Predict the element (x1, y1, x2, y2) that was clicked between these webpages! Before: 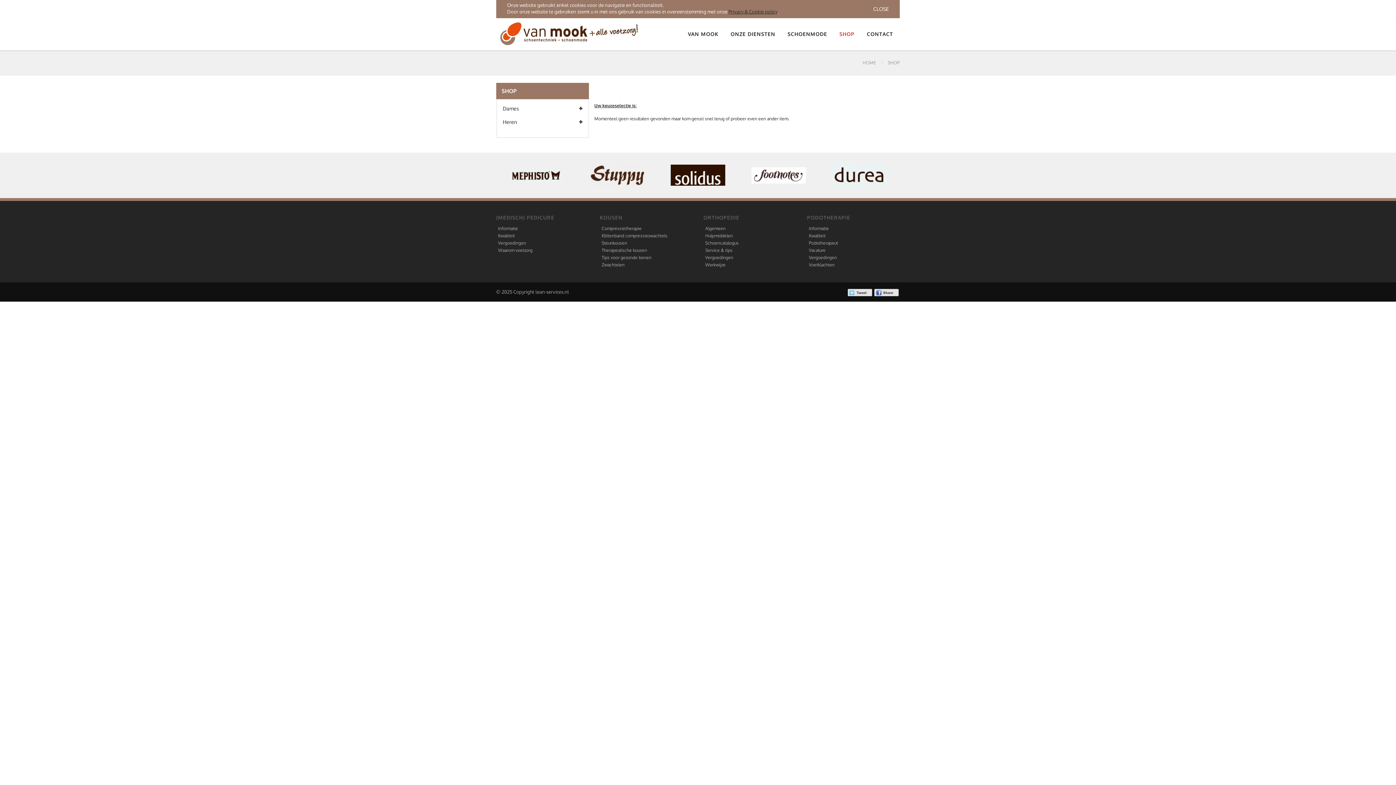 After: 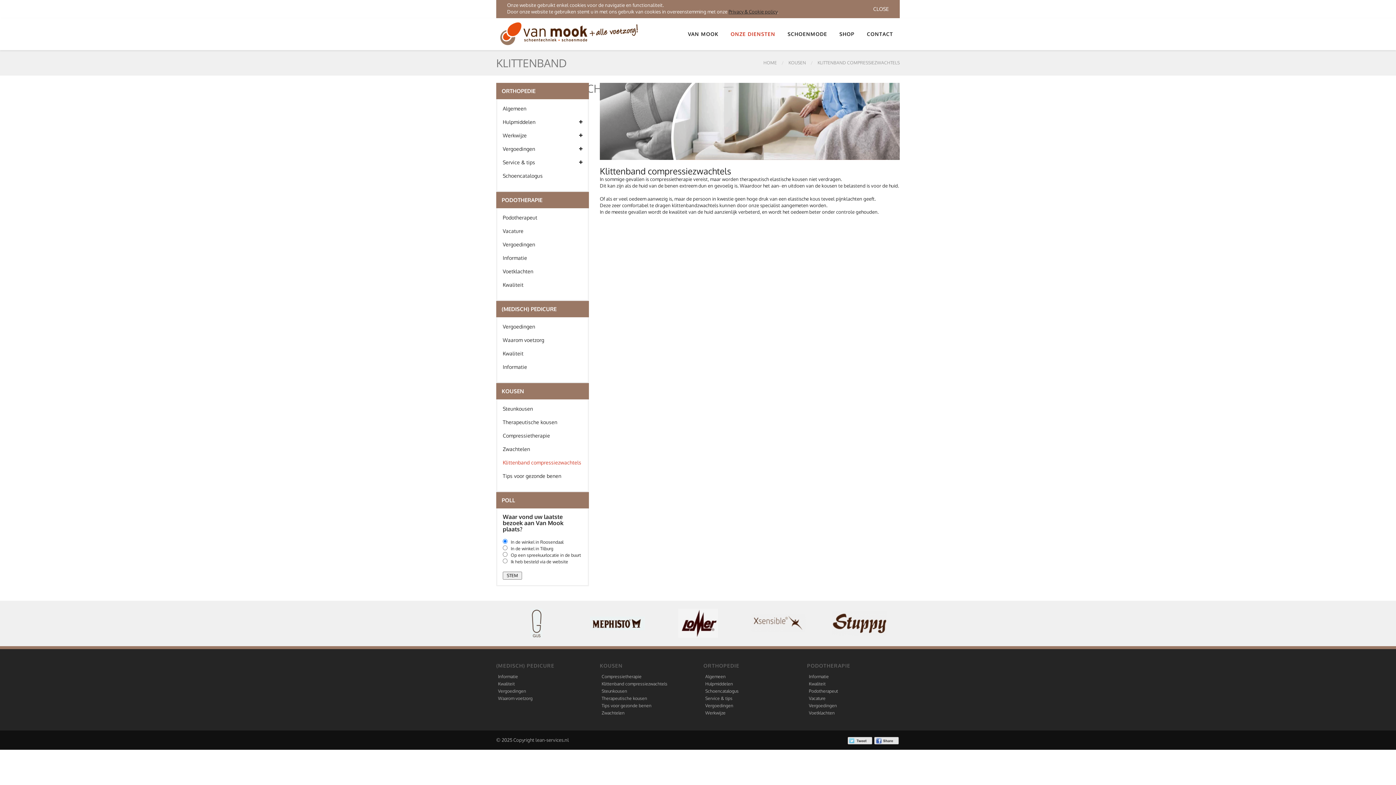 Action: bbox: (601, 233, 667, 238) label: Klittenband compressiezwachtels